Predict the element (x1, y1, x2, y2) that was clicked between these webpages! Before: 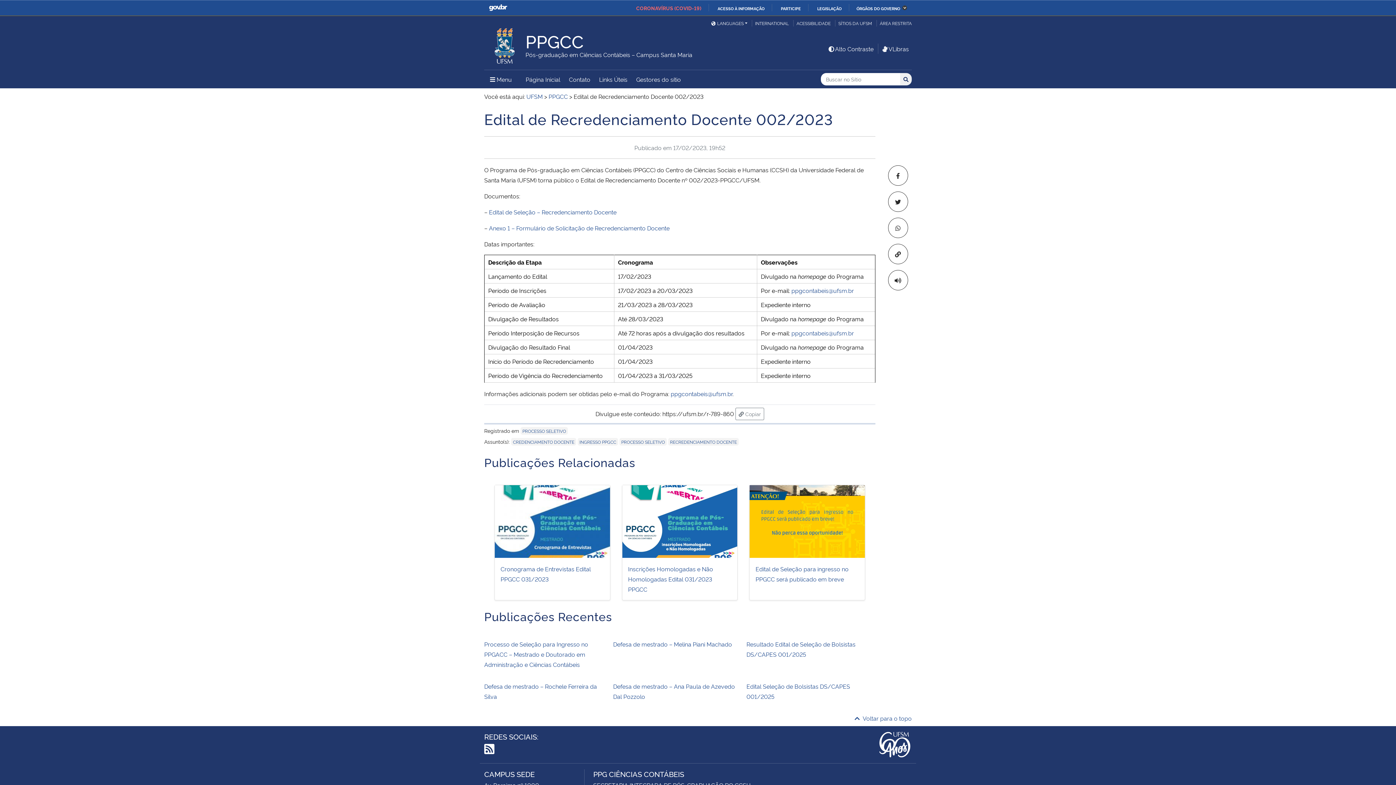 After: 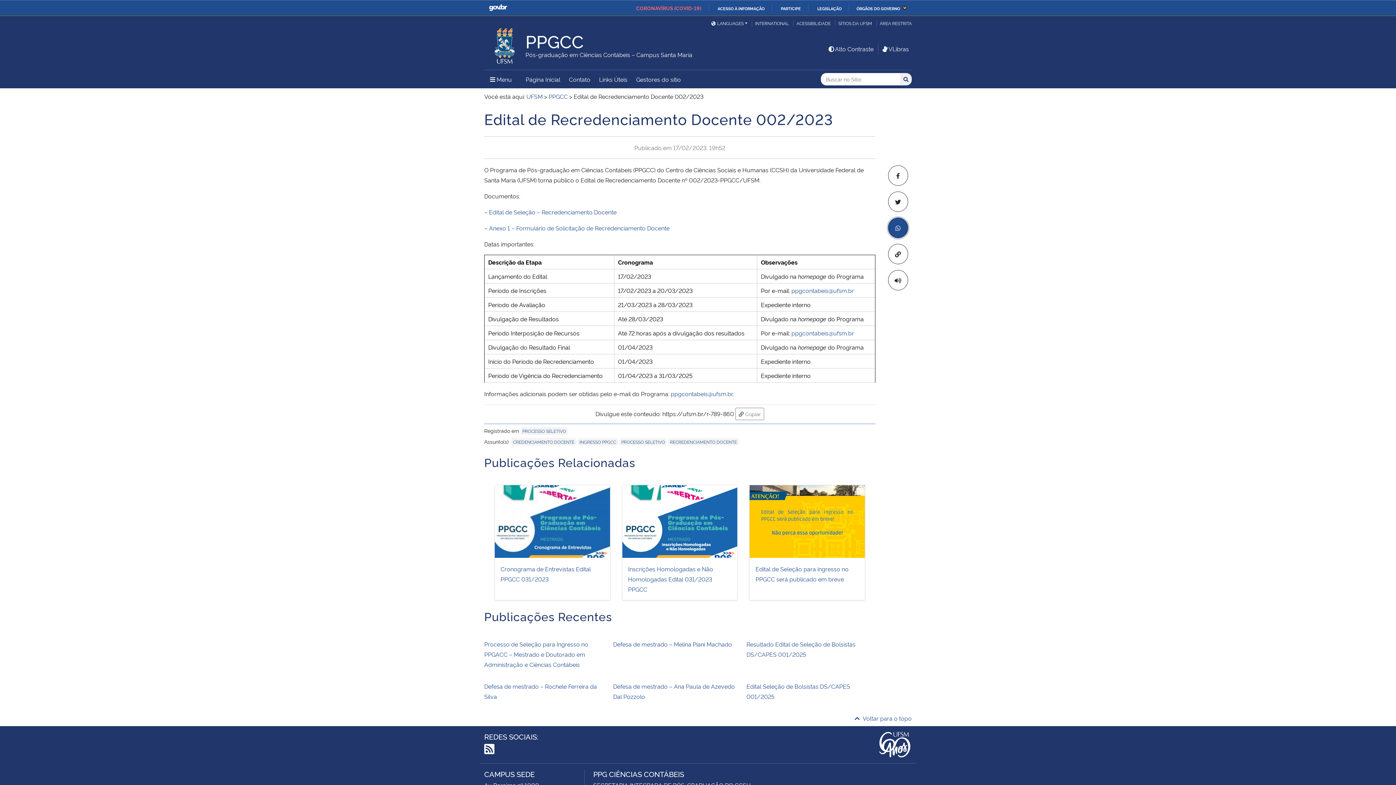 Action: bbox: (888, 217, 908, 238)